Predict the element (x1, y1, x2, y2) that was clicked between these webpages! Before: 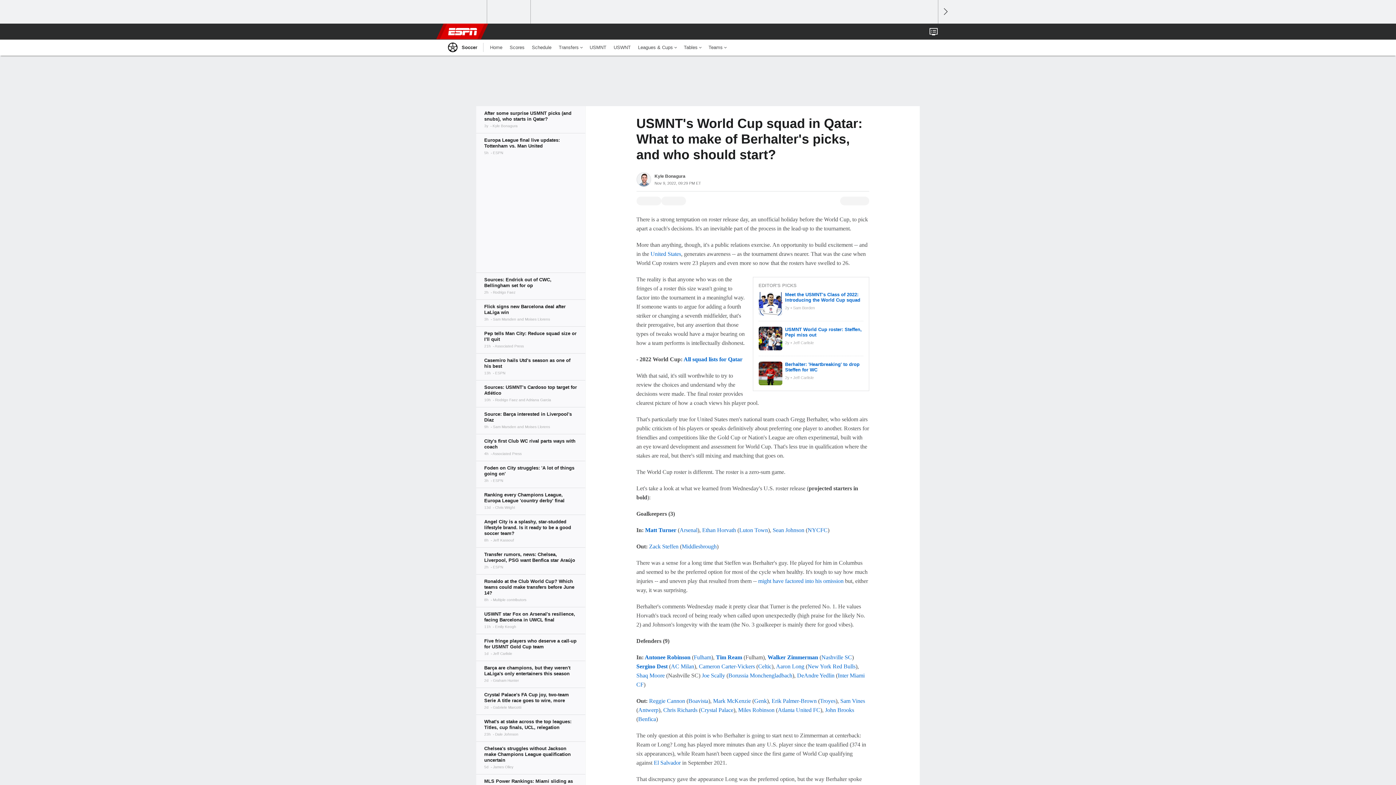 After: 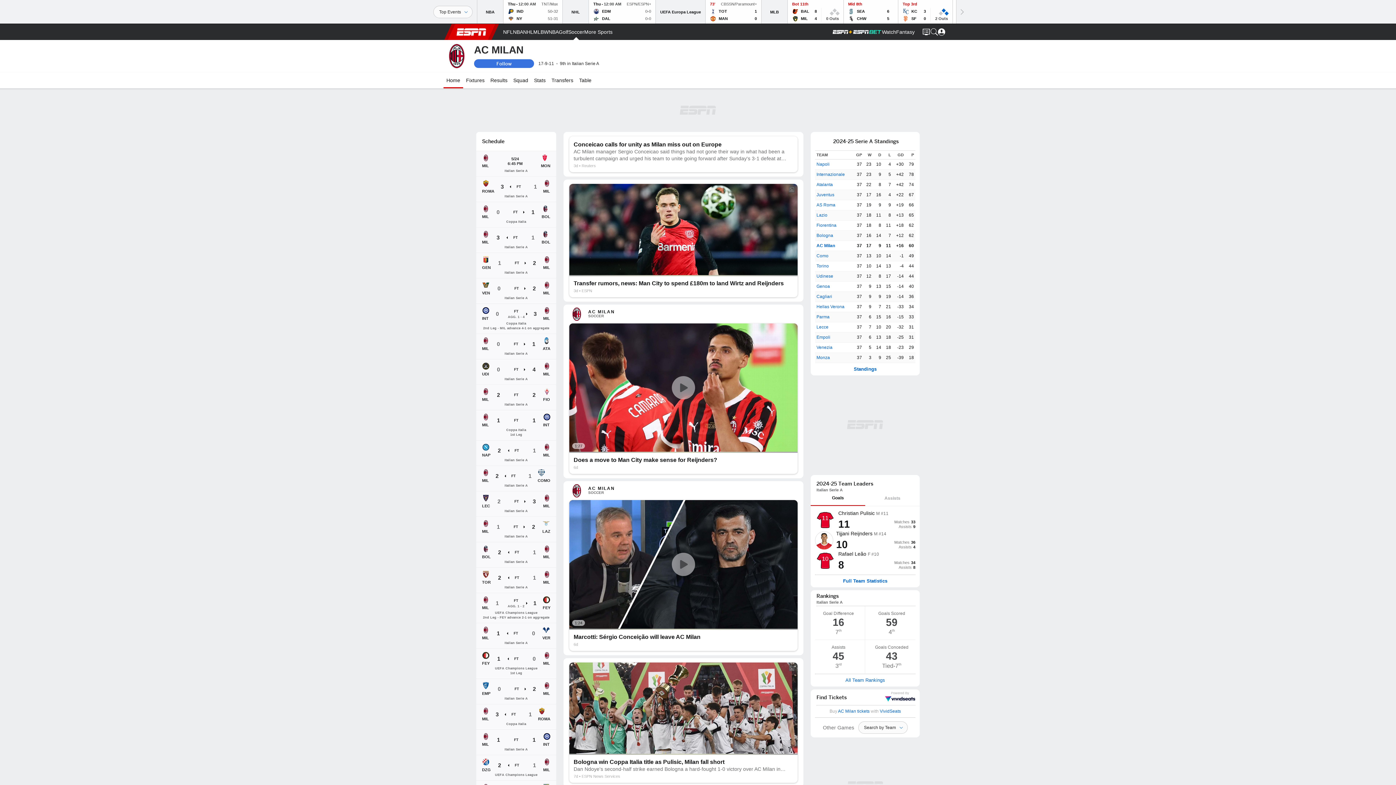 Action: bbox: (671, 663, 694, 669) label: AC Milan